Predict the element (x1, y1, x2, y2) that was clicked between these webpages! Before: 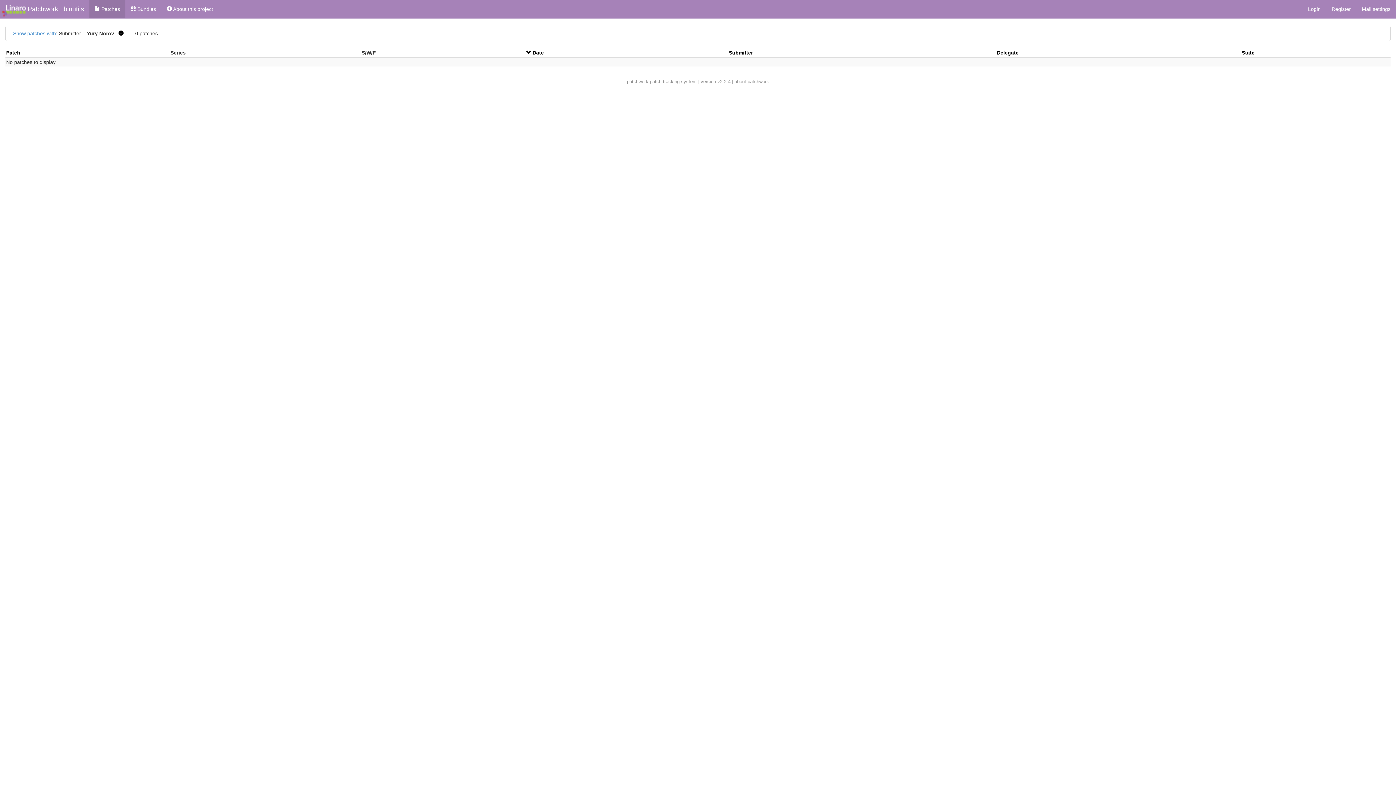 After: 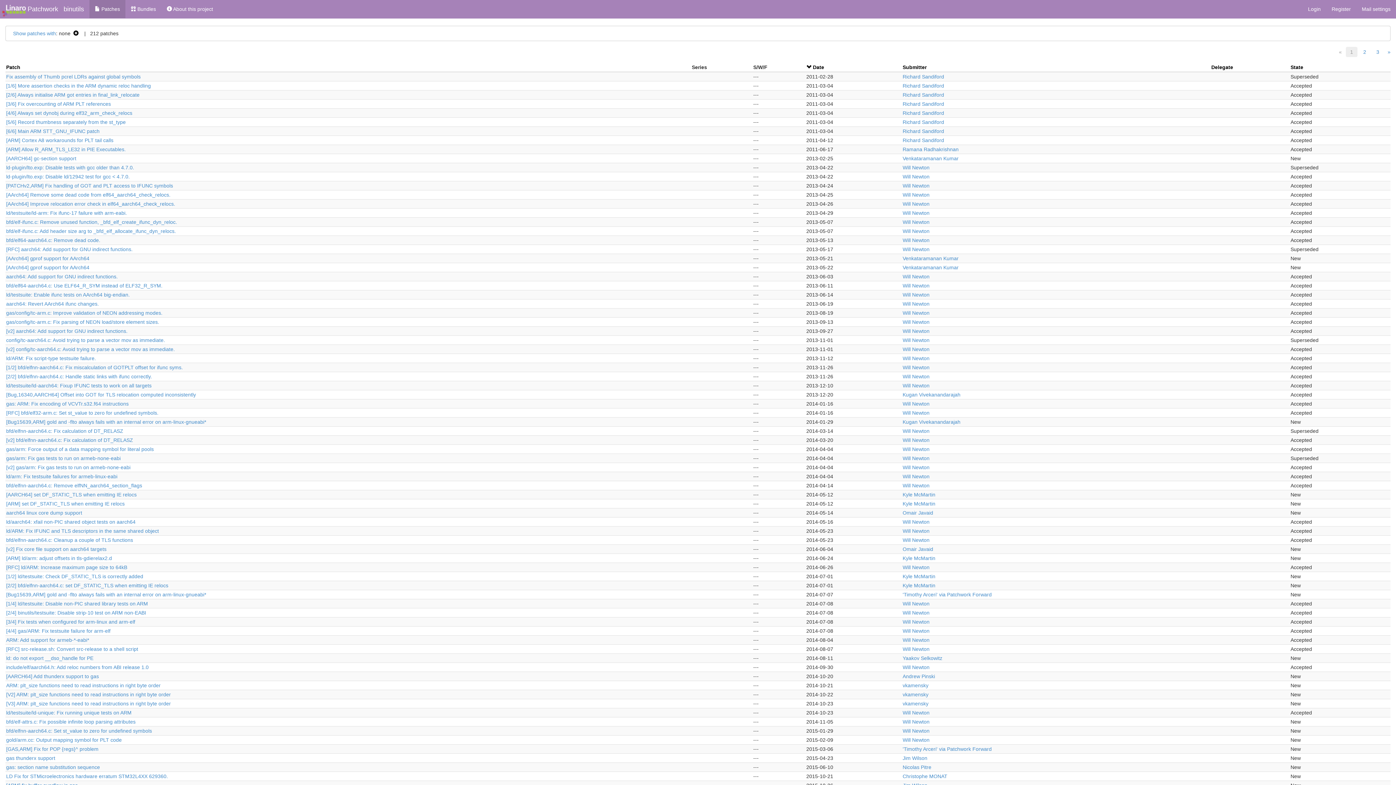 Action: bbox: (115, 30, 123, 36) label:   